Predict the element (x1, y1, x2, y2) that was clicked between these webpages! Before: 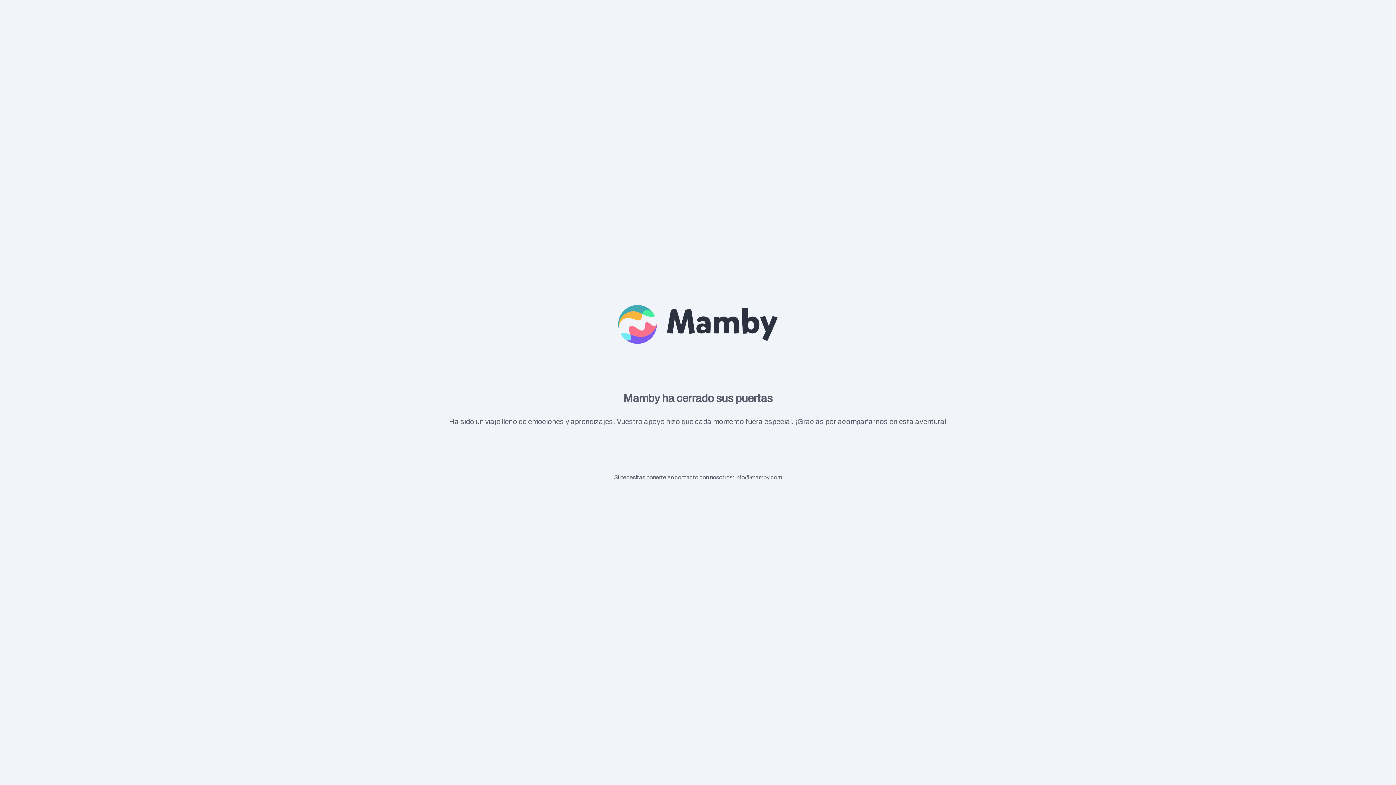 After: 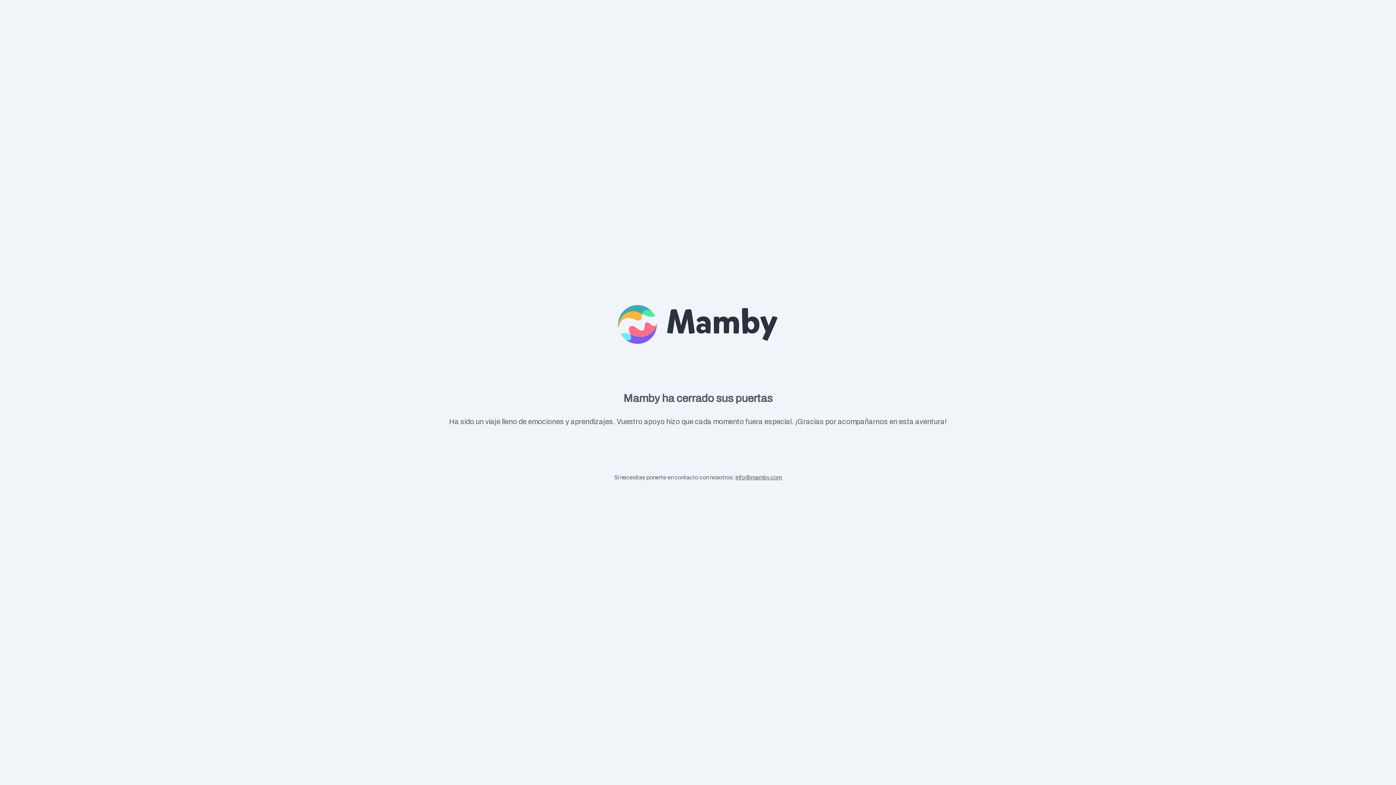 Action: bbox: (735, 474, 782, 480) label: info@mamby.com